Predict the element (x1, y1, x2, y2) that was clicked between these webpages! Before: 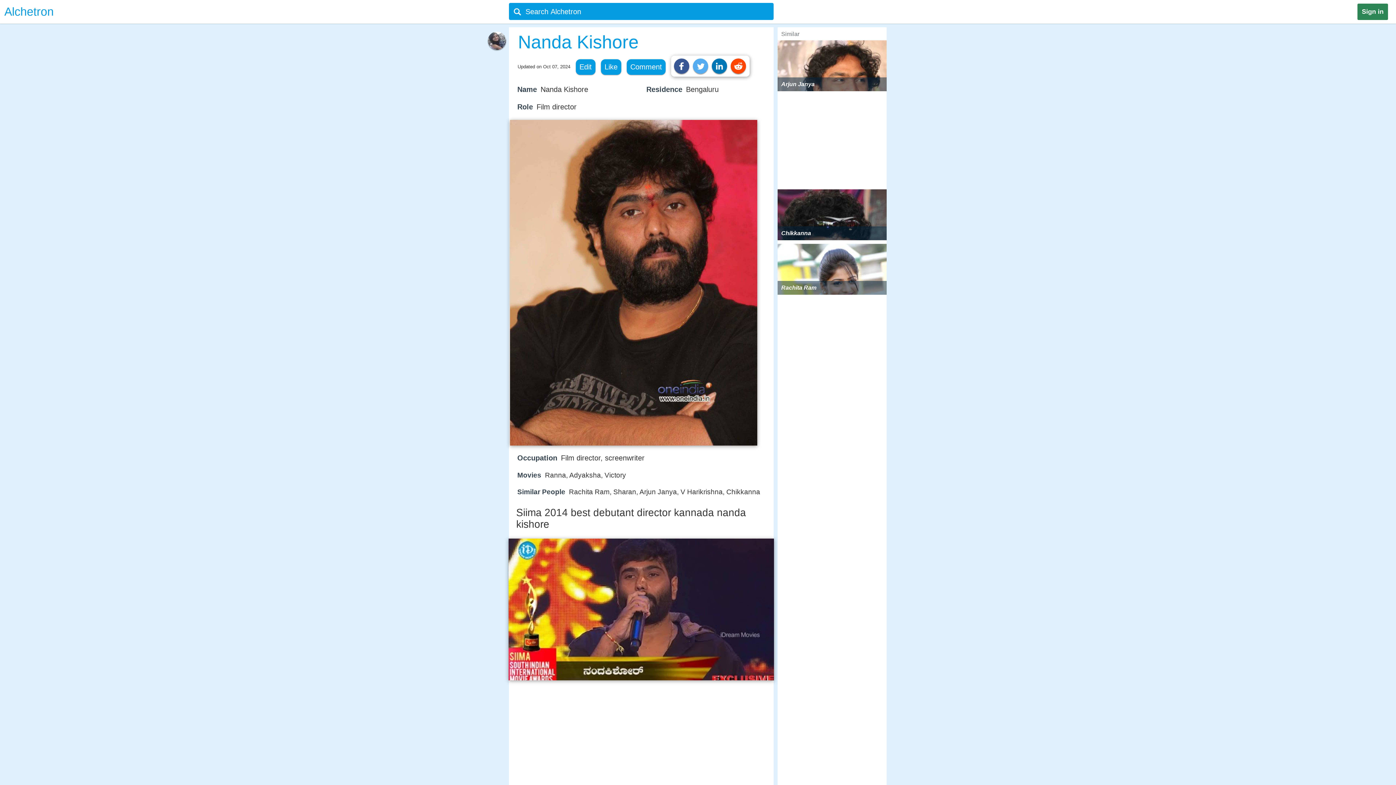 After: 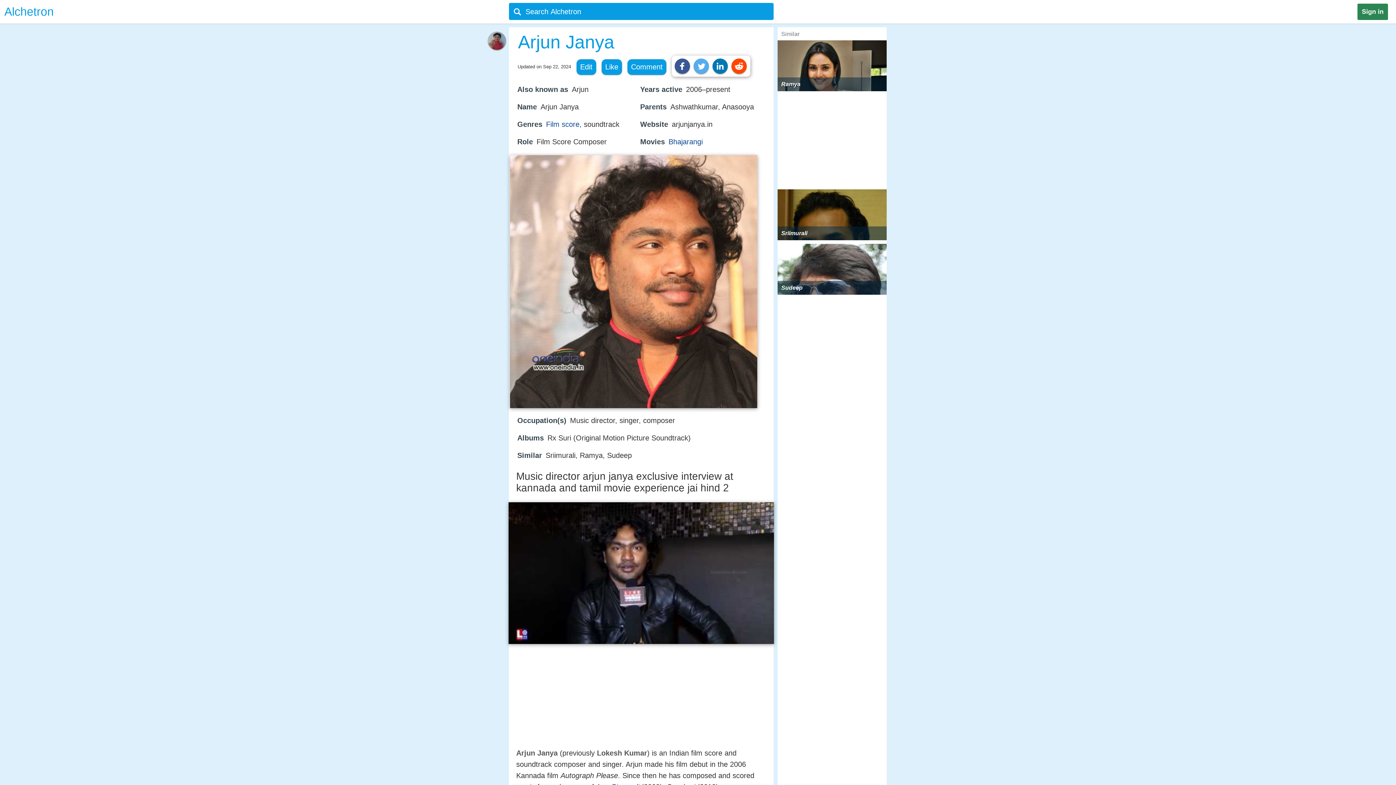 Action: bbox: (777, 40, 886, 91) label: Arjun Janya